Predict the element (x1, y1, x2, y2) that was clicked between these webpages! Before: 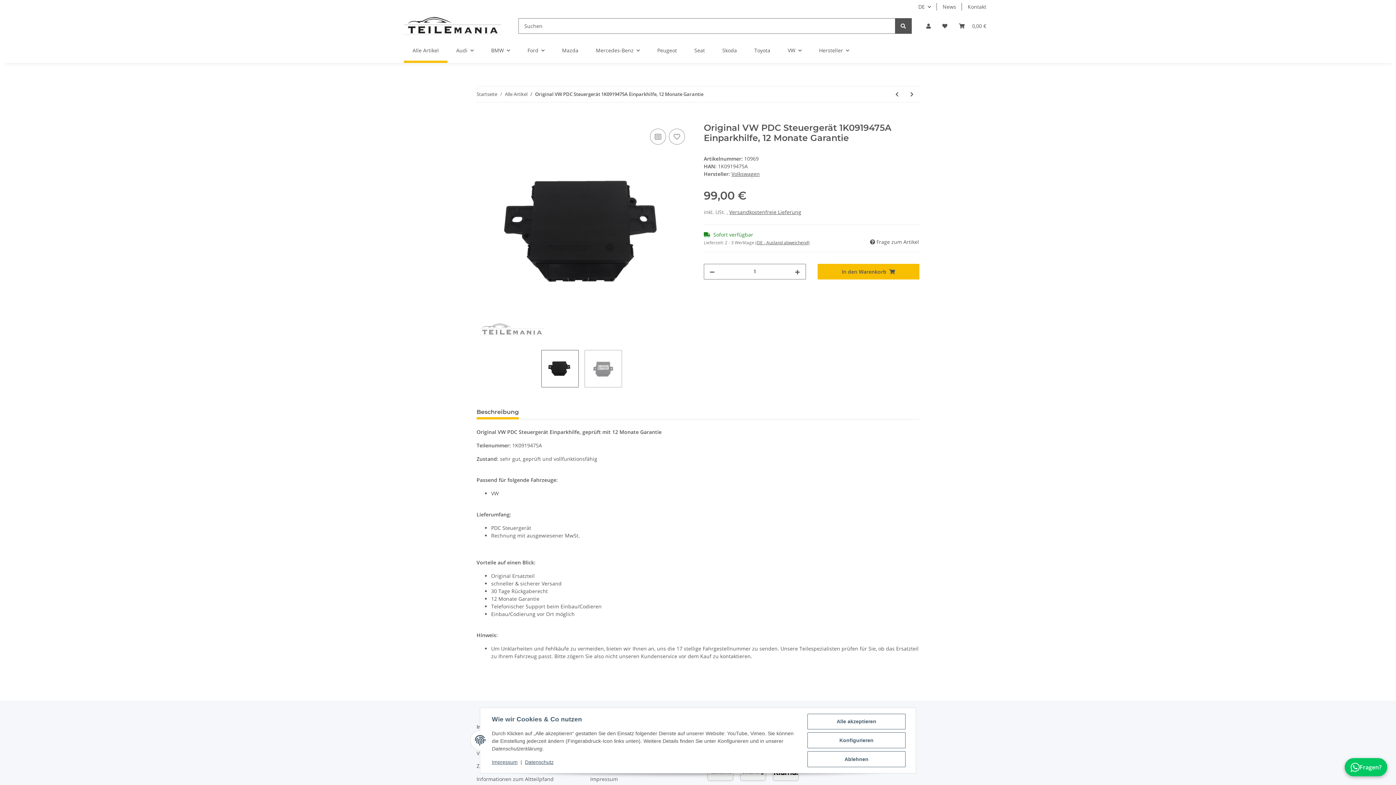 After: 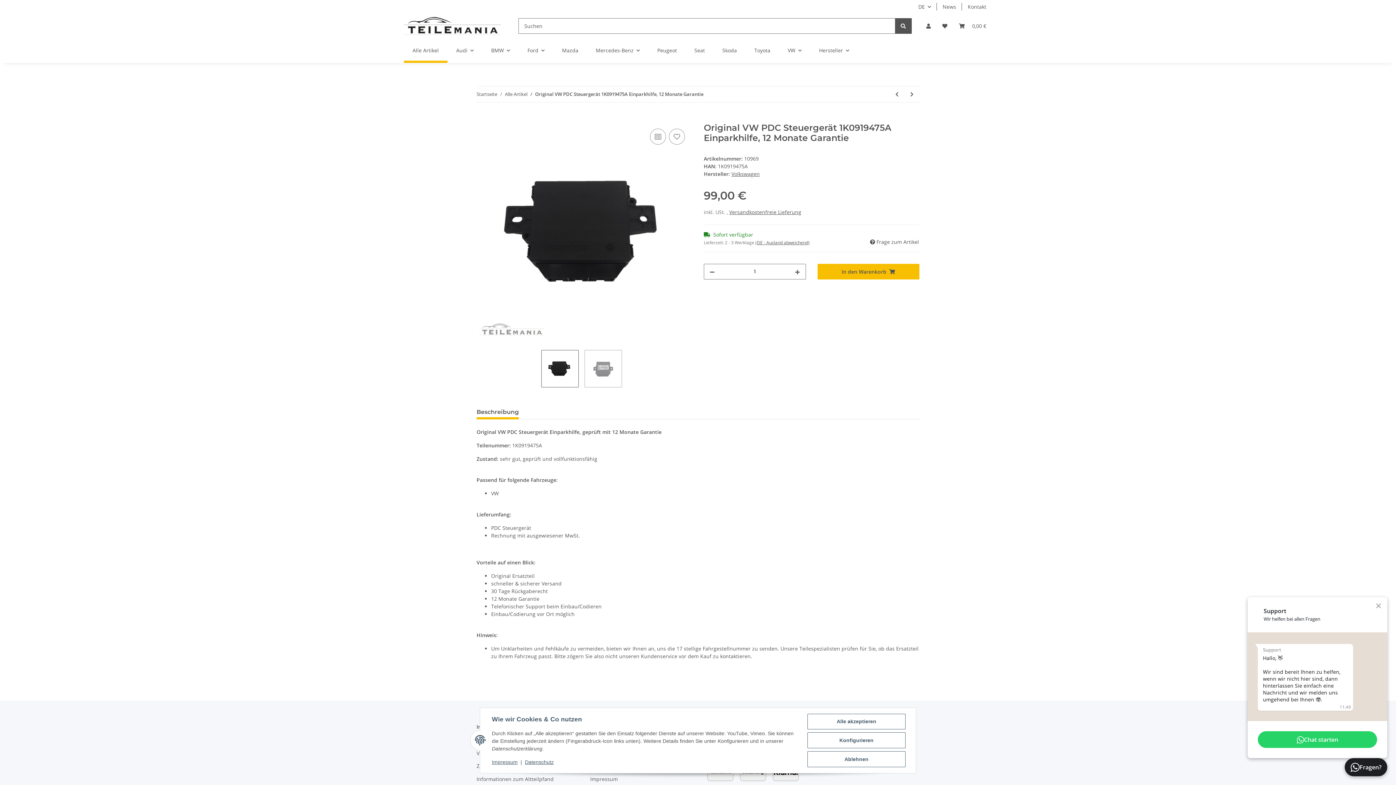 Action: bbox: (1345, 758, 1387, 776) label: Fragen?